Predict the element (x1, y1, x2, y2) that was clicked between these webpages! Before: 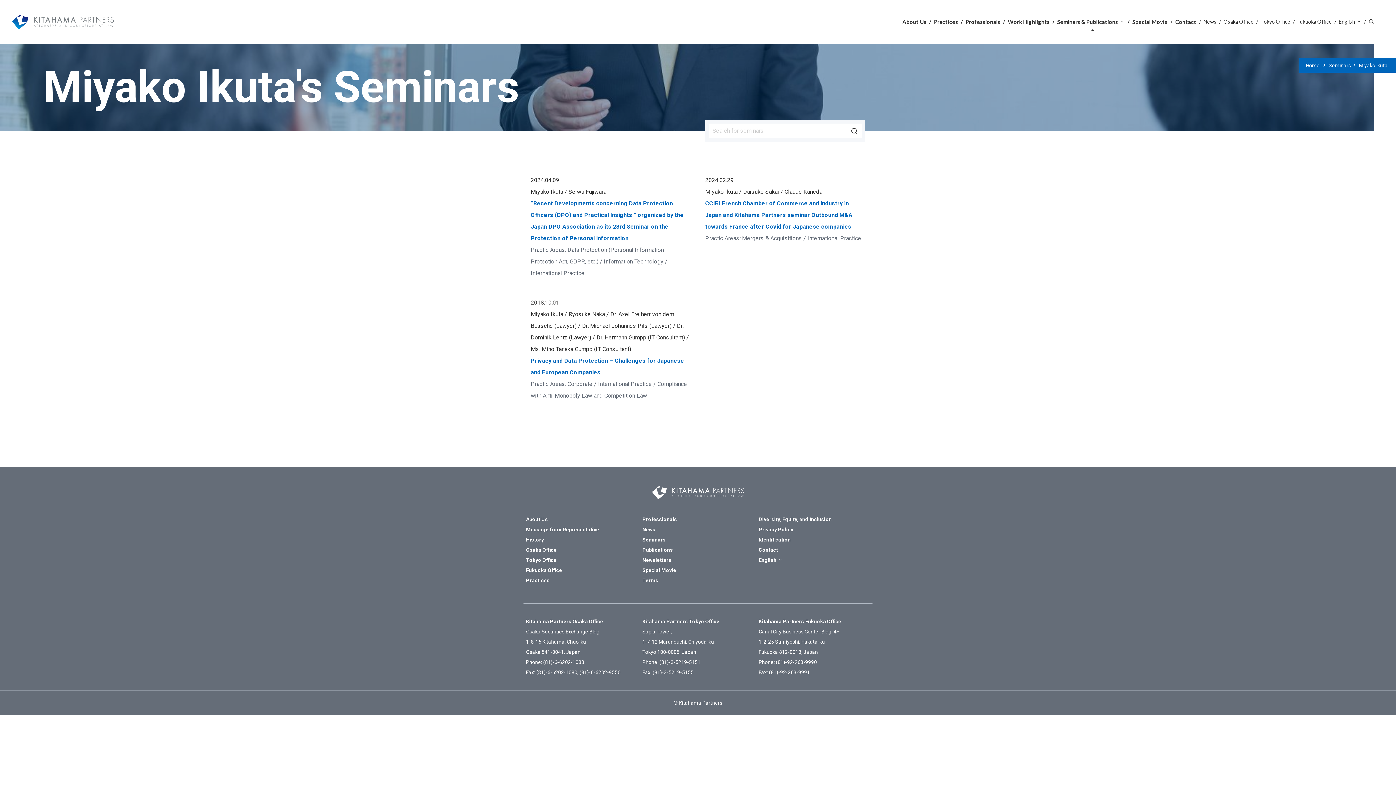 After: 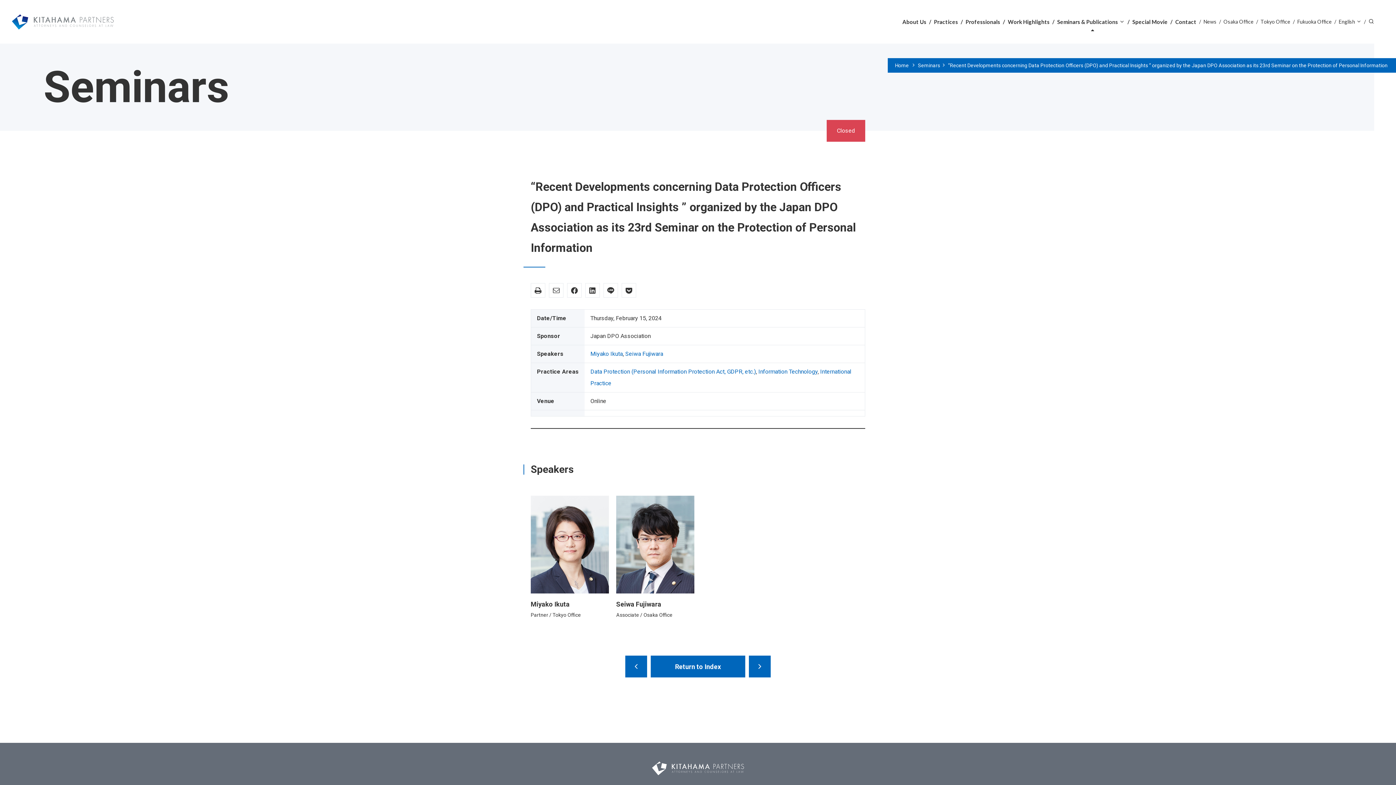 Action: bbox: (530, 174, 690, 279) label: 2024.04.09

Miyako IkutaSeiwa Fujiwara

“Recent Developments concerning Data Protection Officers (DPO) and Practical Insights ” organized by the Japan DPO Association as its 23rd Seminar on the Protection of Personal Information

Data Protection (Personal Information Protection Act, GDPR, etc.)Information TechnologyInternational Practice